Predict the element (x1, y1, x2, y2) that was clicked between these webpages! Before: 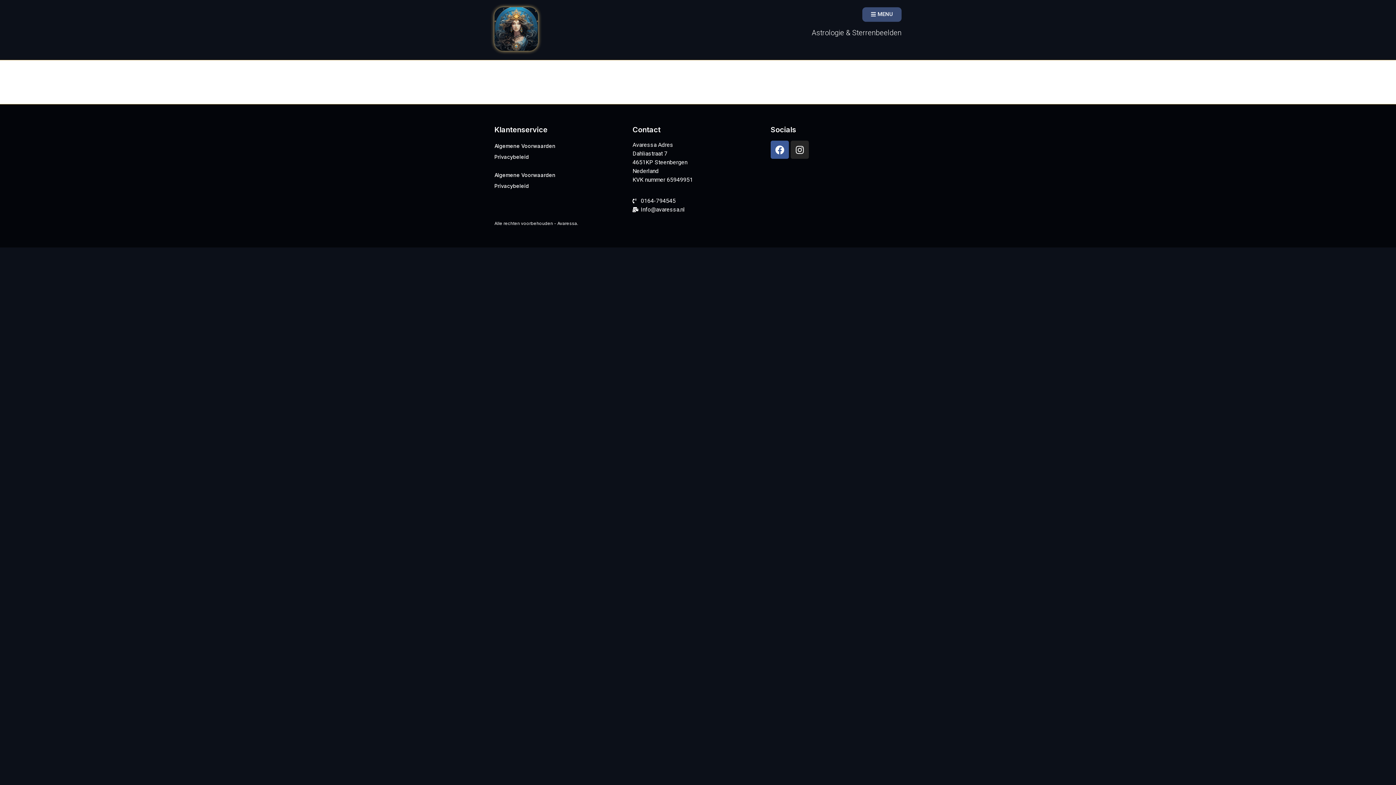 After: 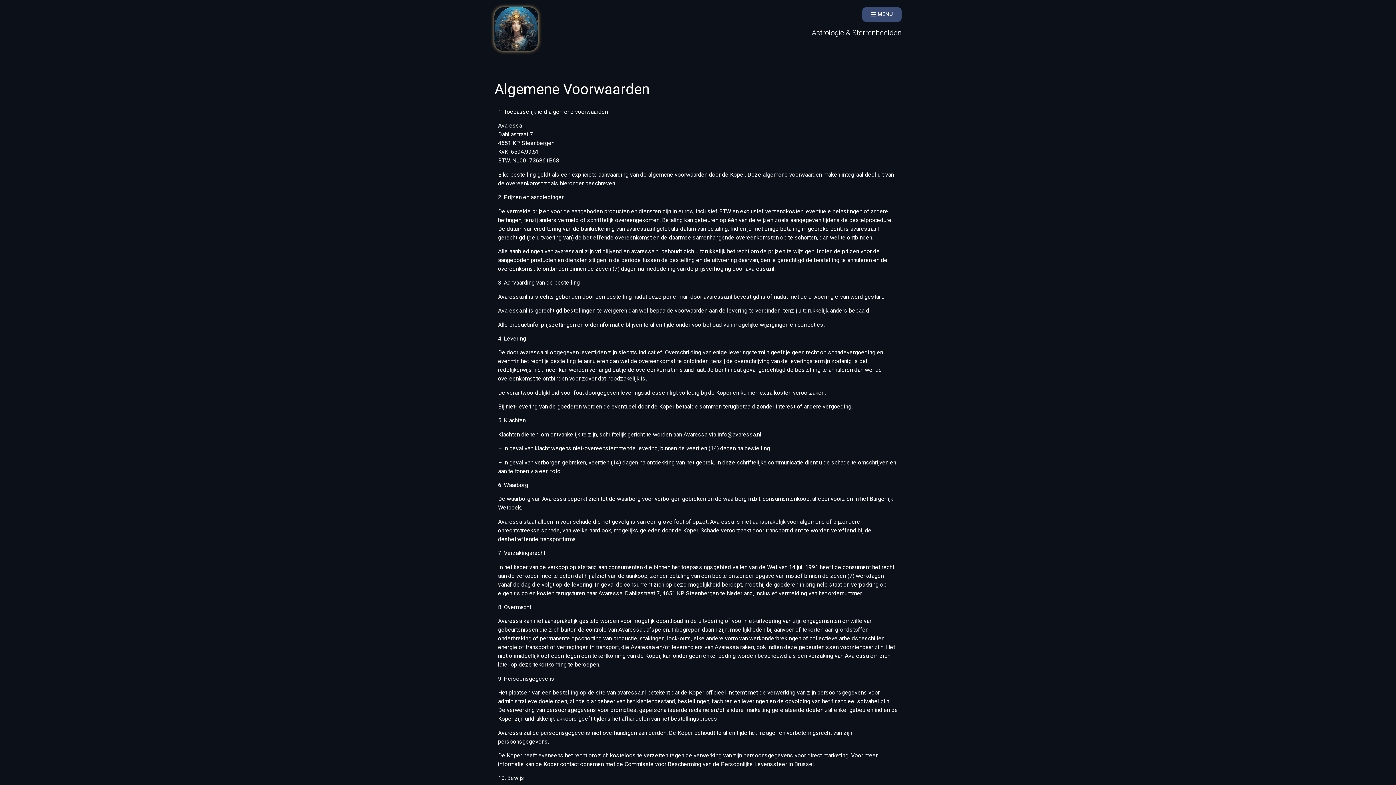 Action: bbox: (494, 140, 625, 151) label: Algemene Voorwaarden